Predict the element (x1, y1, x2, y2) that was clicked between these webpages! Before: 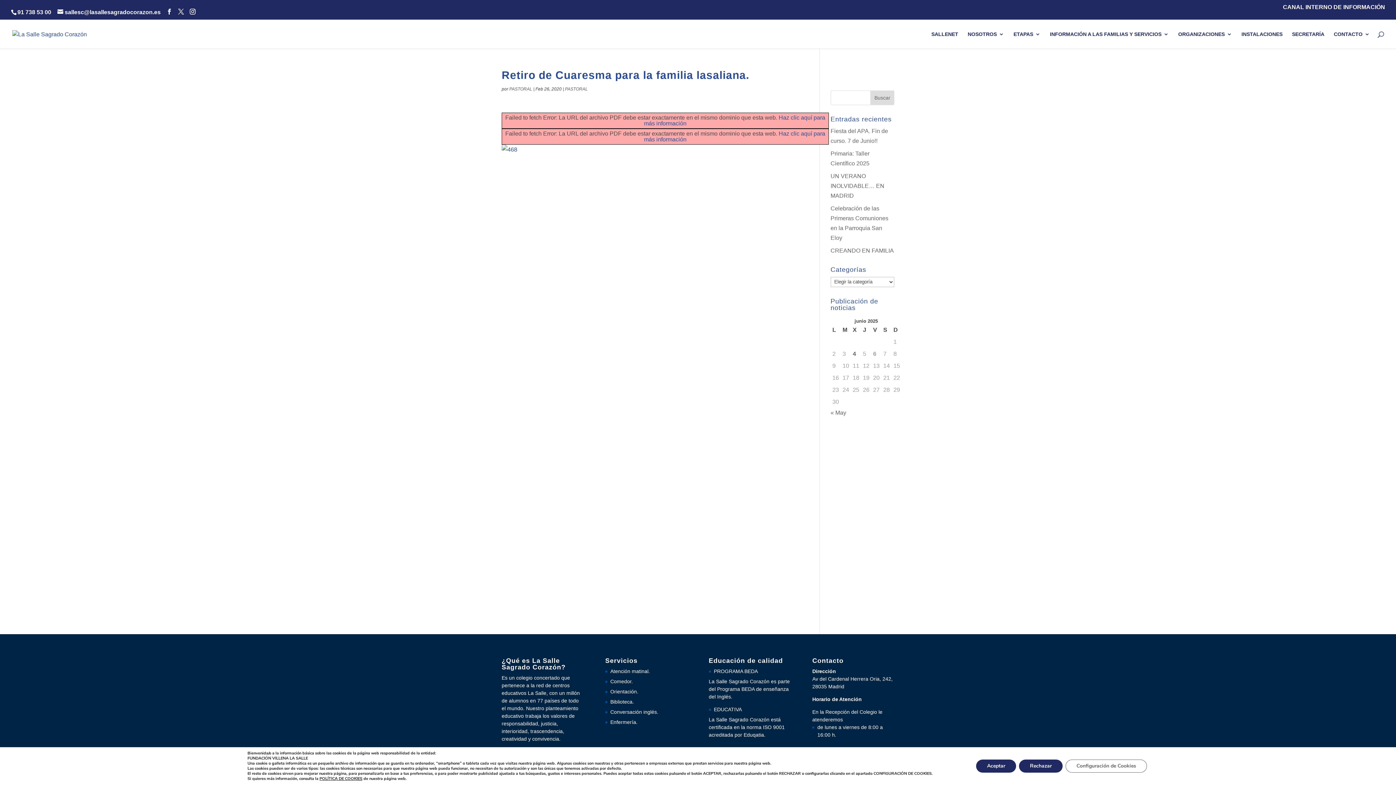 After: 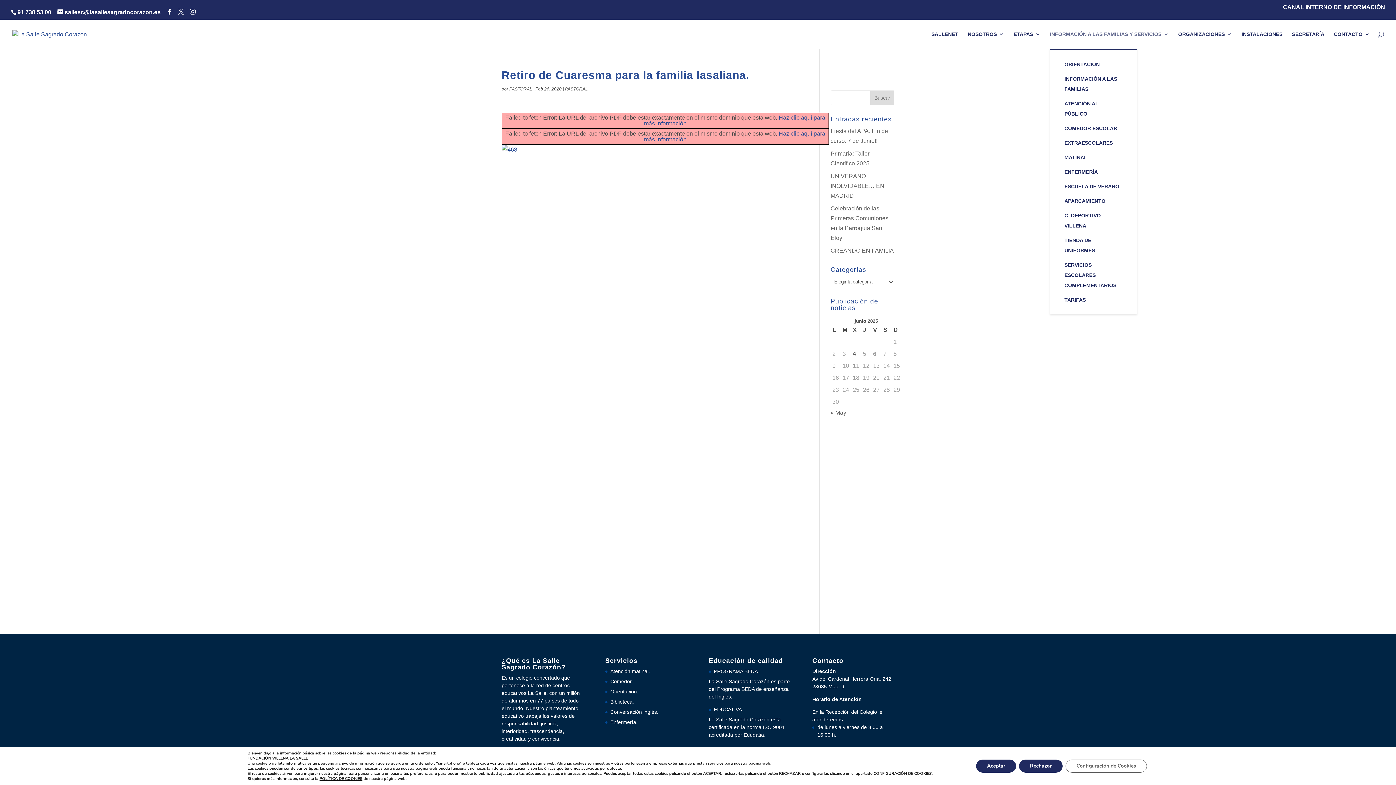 Action: label: INFORMACIÓN A LAS FAMILIAS Y SERVICIOS bbox: (1050, 31, 1169, 48)